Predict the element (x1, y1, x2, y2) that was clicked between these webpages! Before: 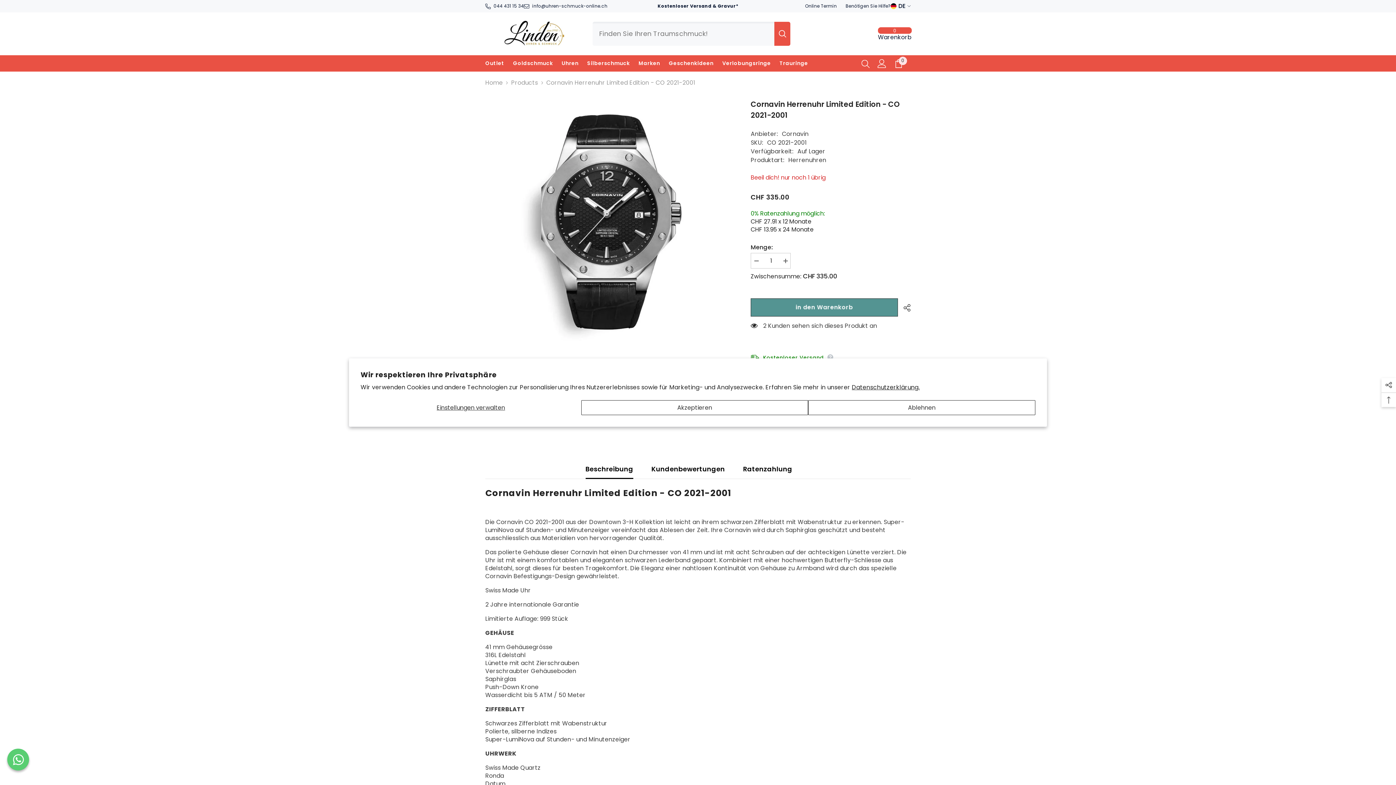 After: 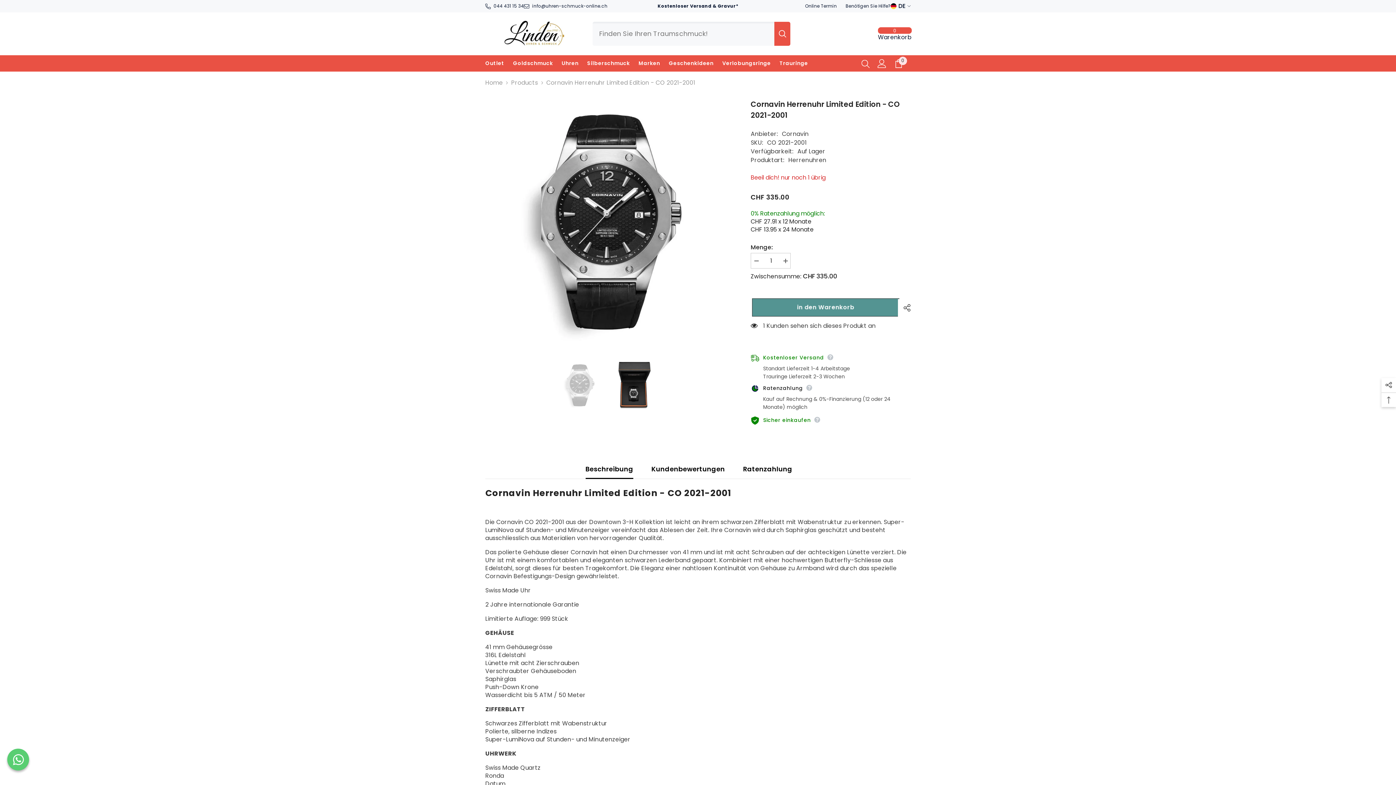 Action: label: Akzeptieren bbox: (581, 400, 808, 415)